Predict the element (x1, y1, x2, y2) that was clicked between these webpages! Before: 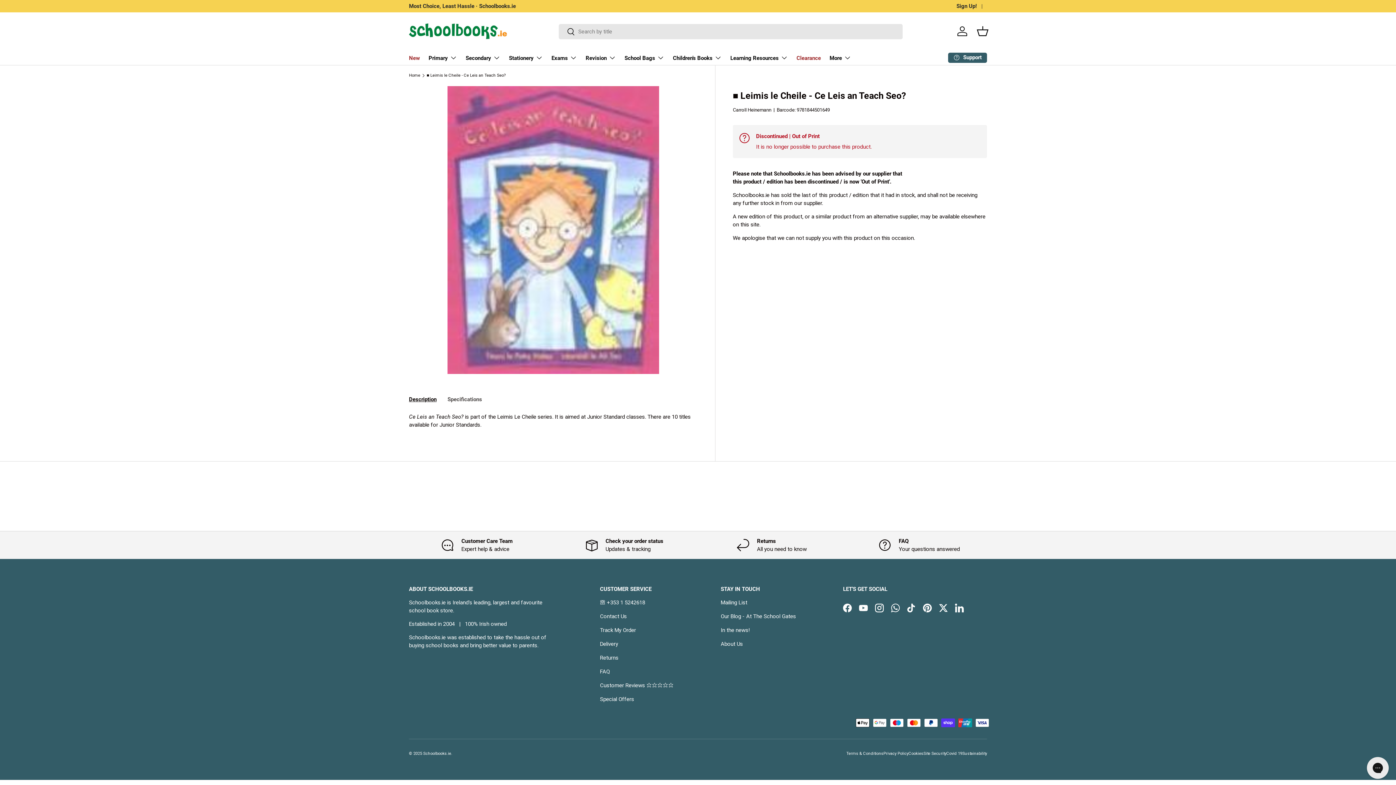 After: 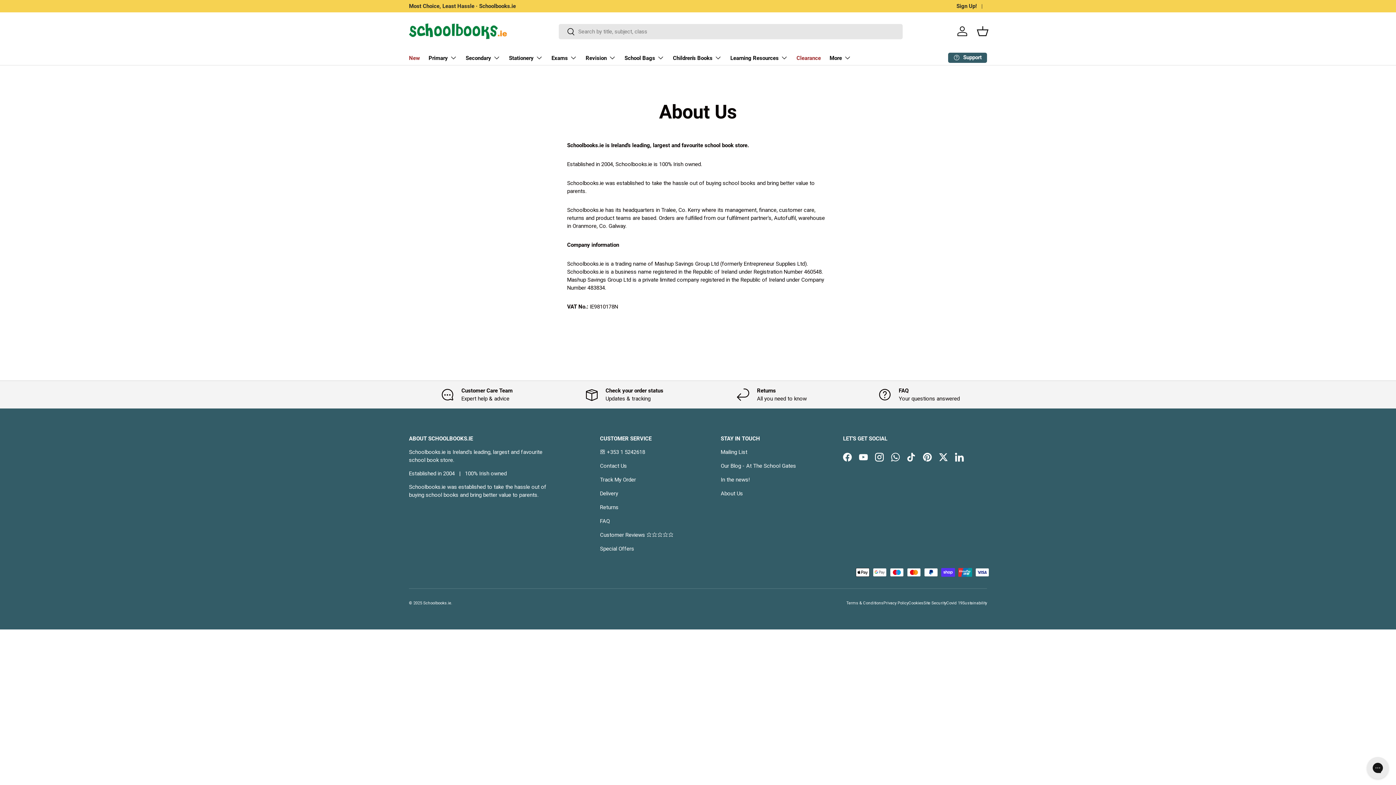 Action: label: About Us bbox: (720, 641, 743, 647)